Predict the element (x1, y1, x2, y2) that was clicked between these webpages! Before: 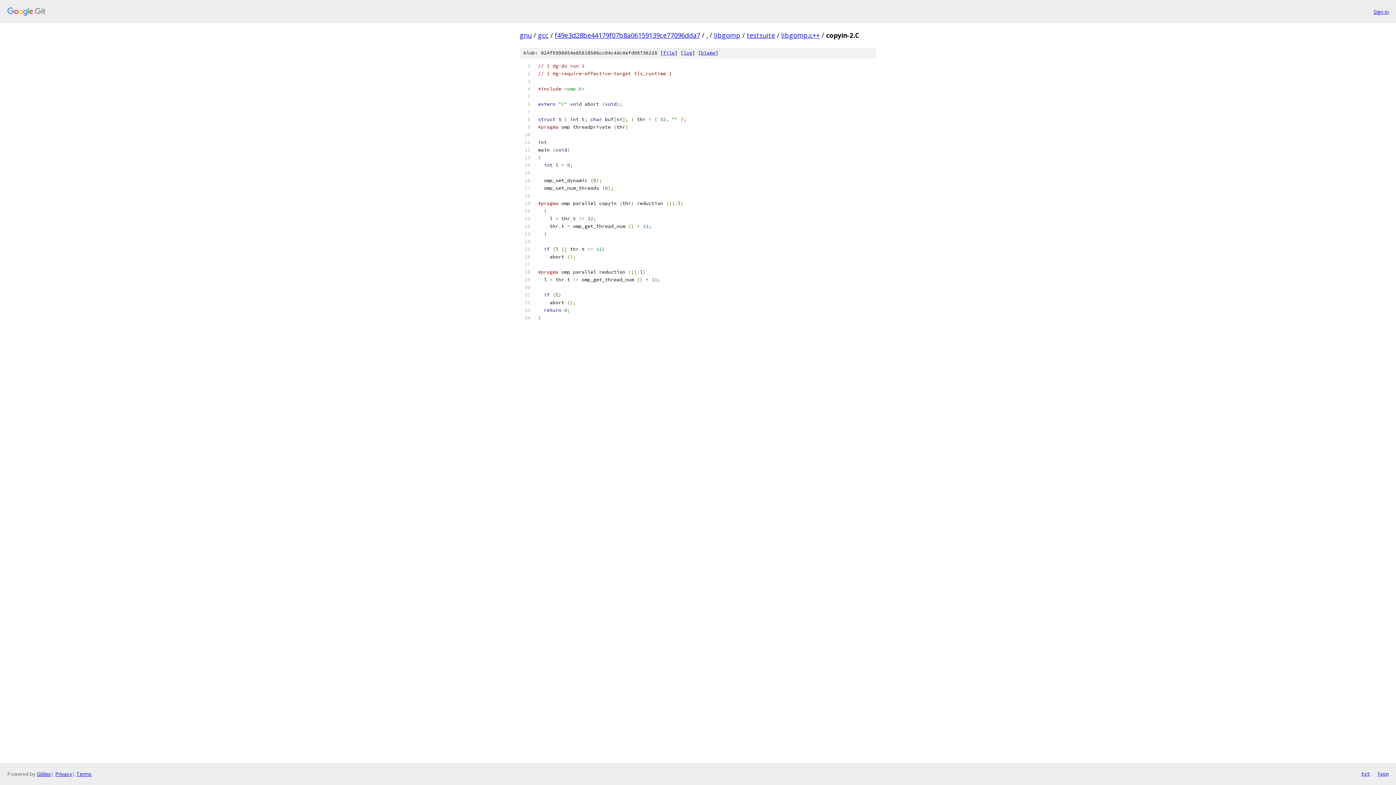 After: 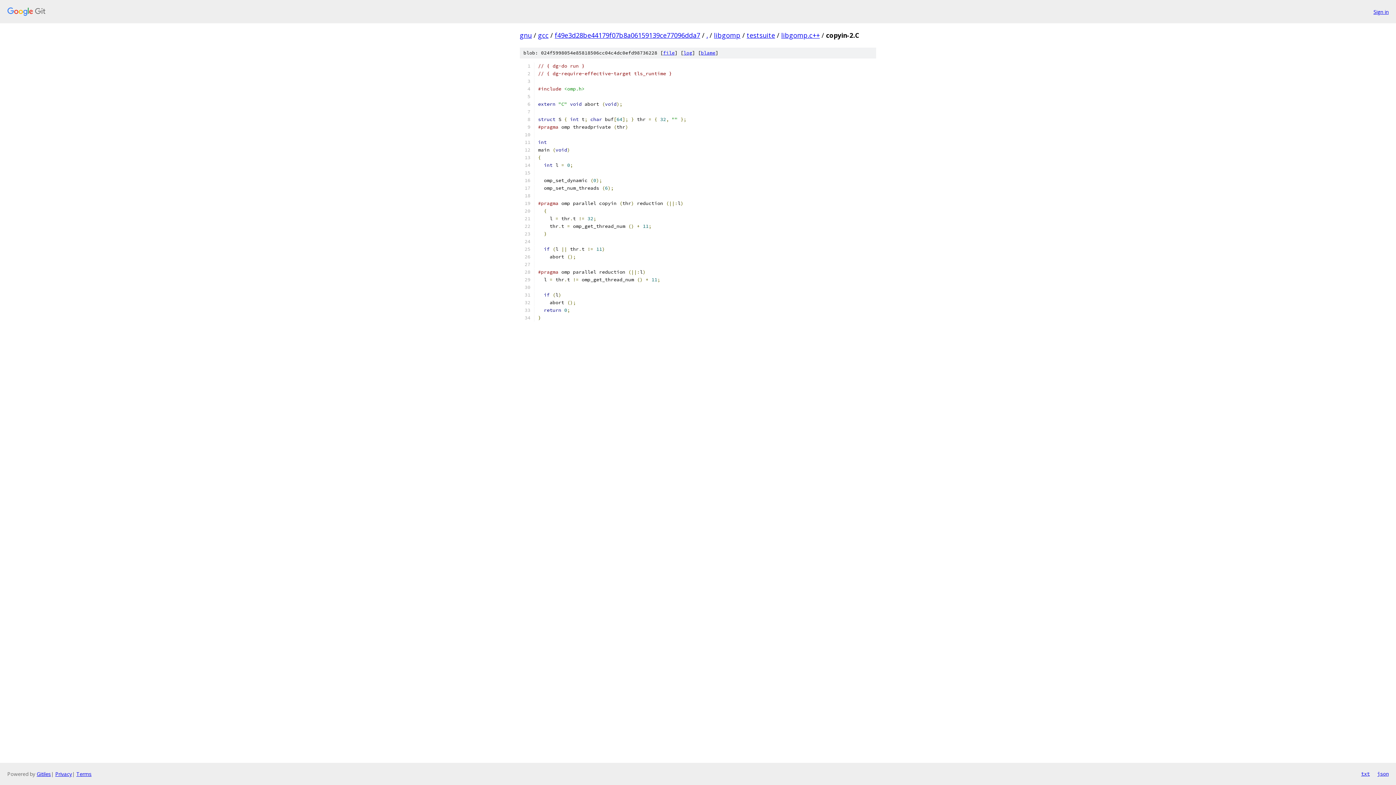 Action: label: txt bbox: (1361, 770, 1370, 778)